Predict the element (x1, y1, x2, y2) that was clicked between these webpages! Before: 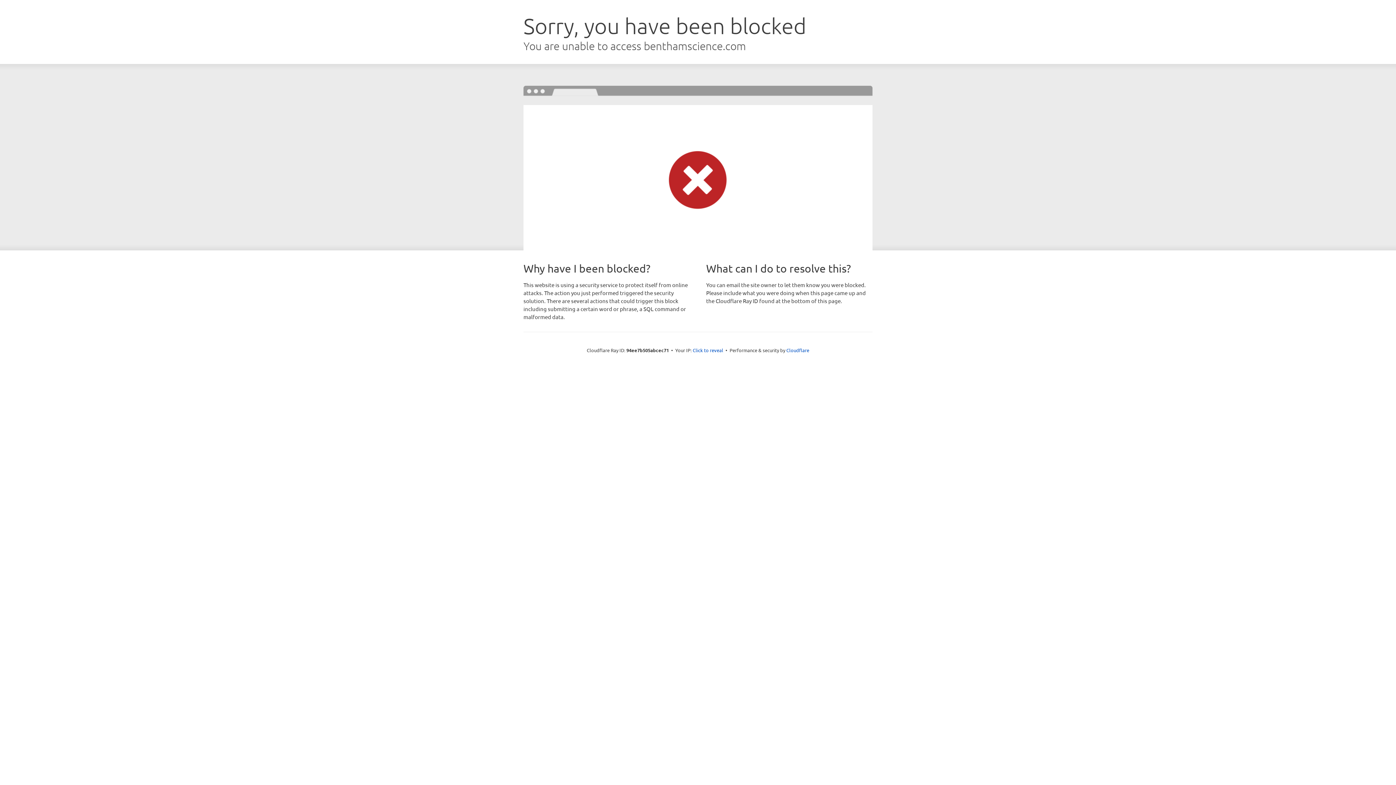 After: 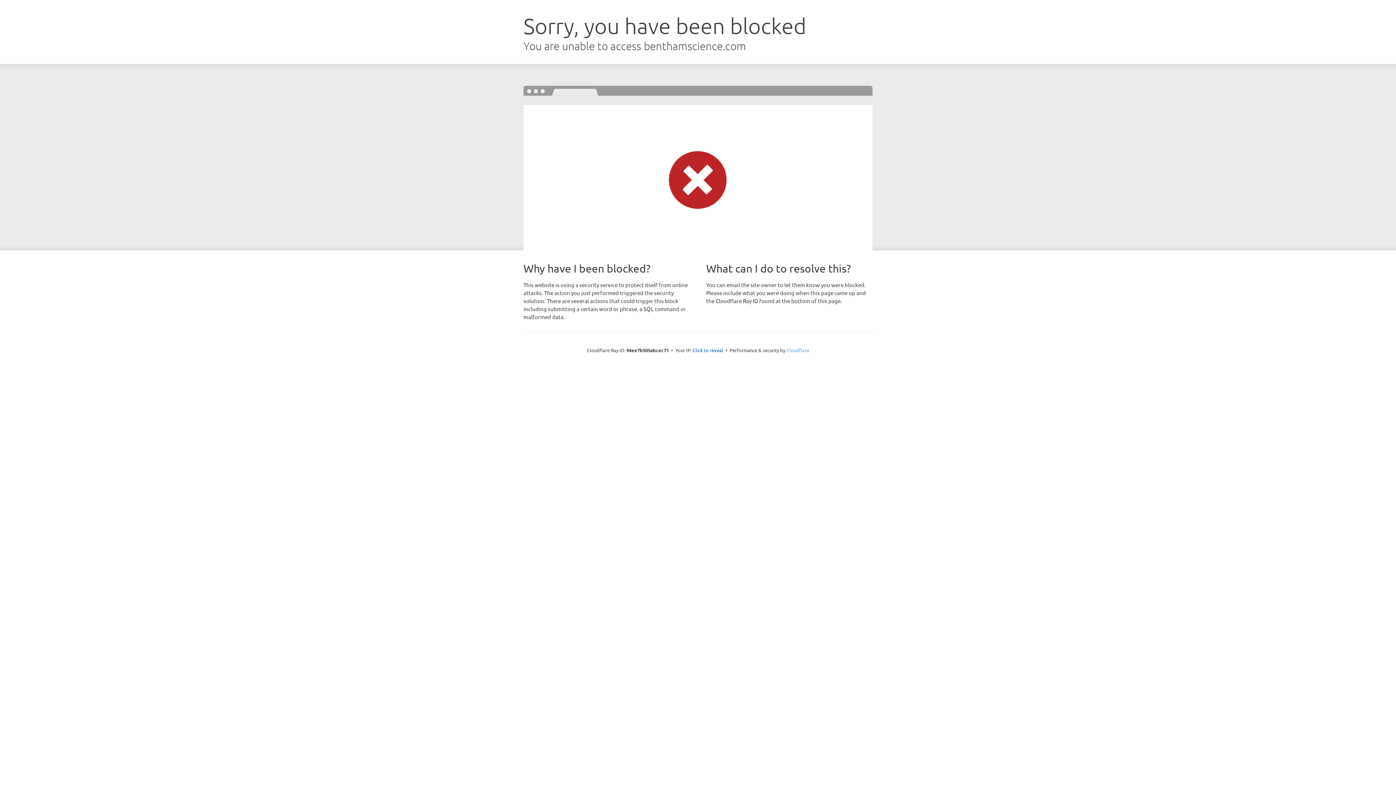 Action: label: Cloudflare bbox: (786, 347, 809, 353)